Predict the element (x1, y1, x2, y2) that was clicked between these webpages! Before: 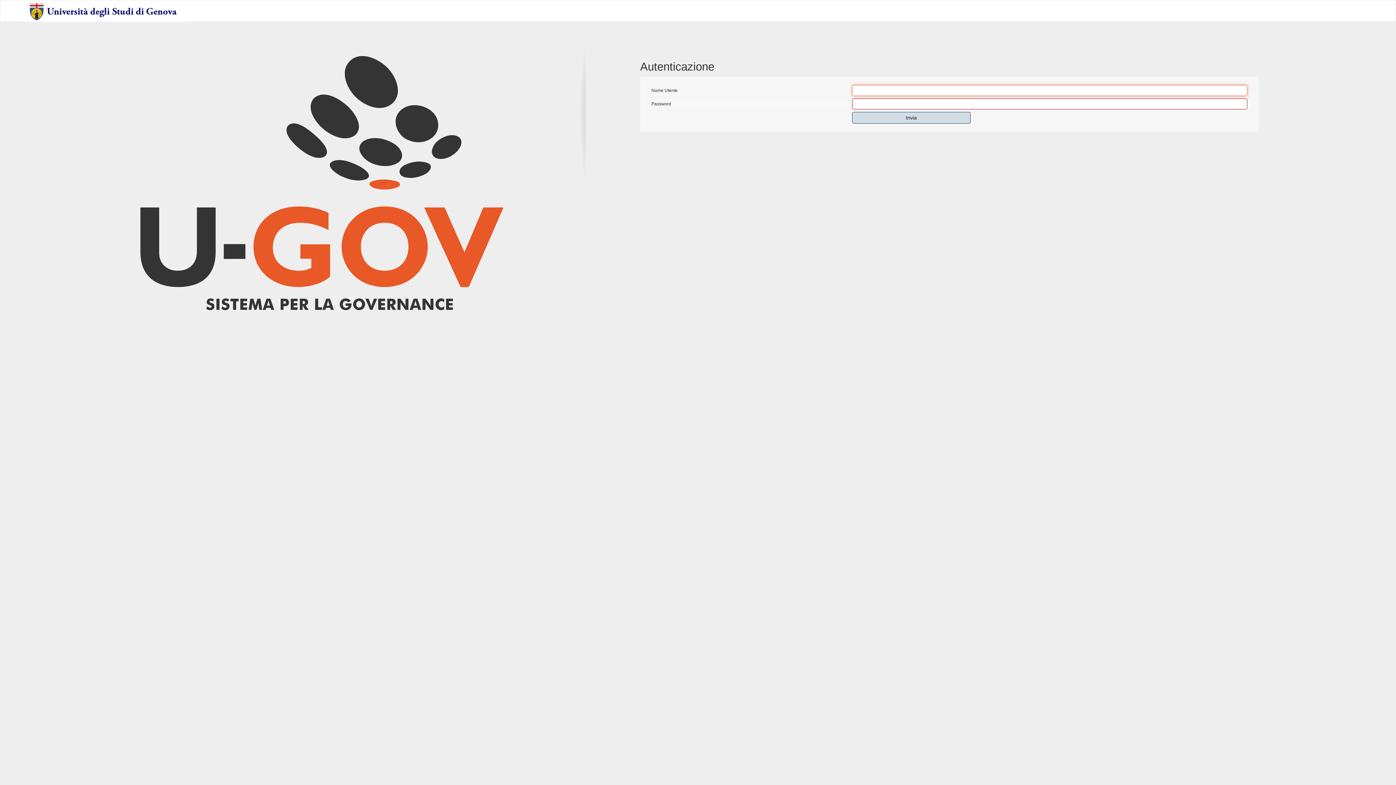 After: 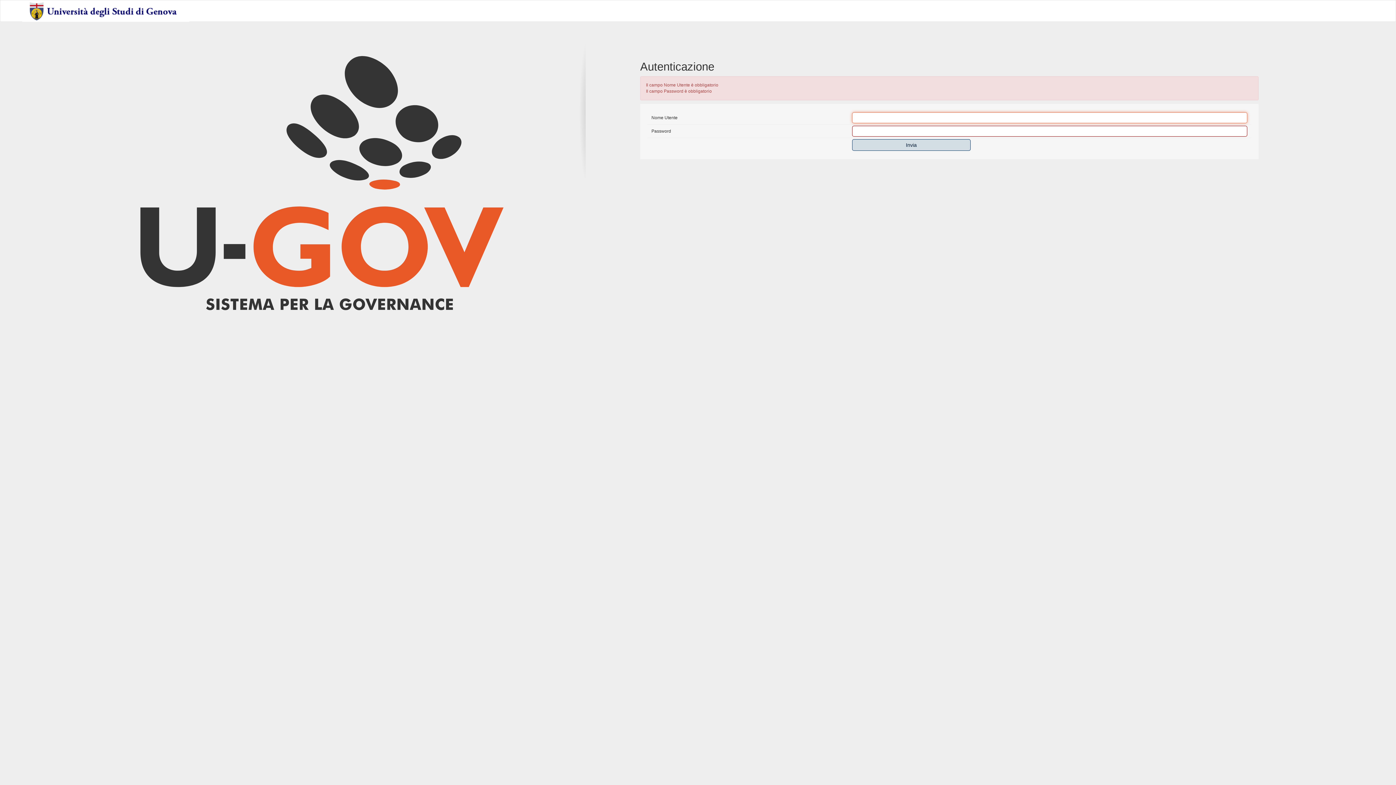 Action: label: Invia bbox: (852, 112, 970, 123)